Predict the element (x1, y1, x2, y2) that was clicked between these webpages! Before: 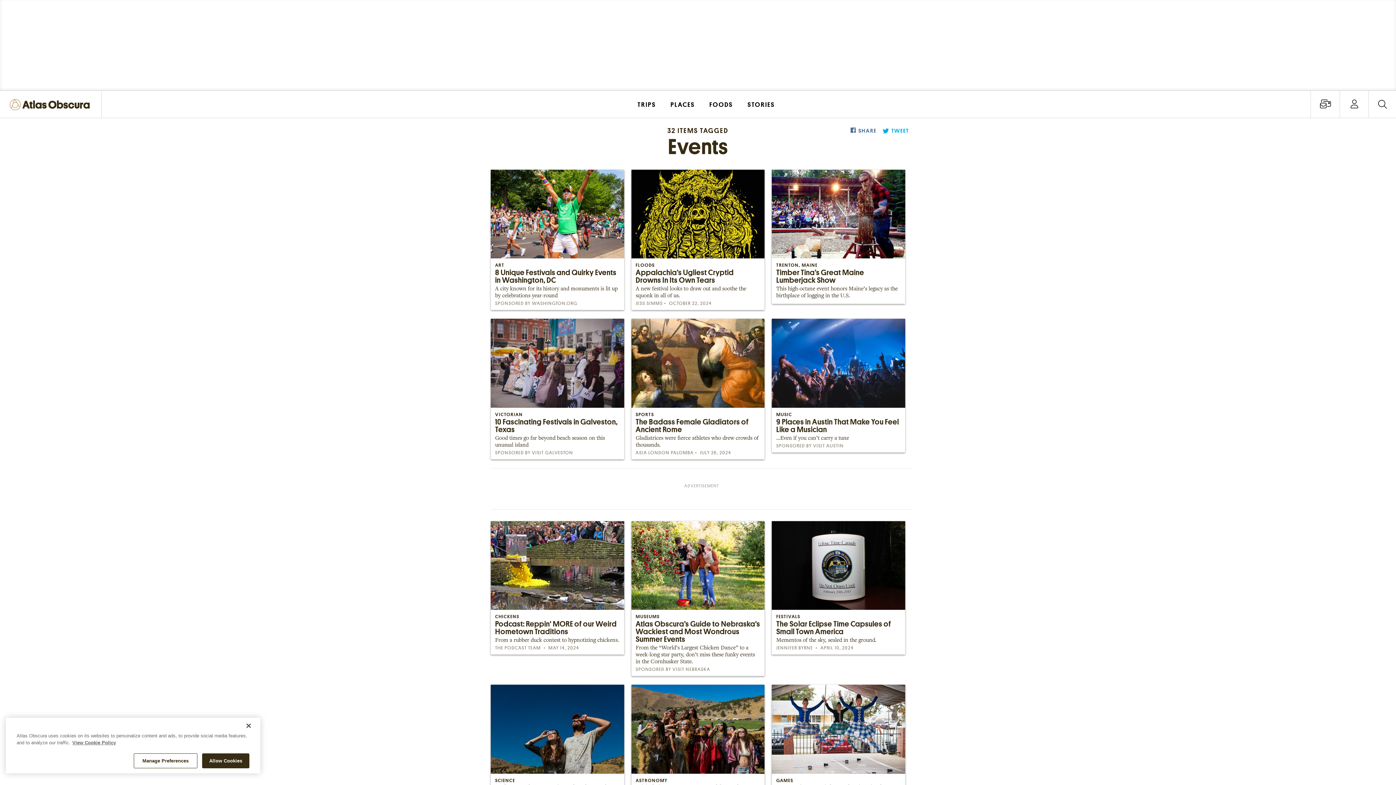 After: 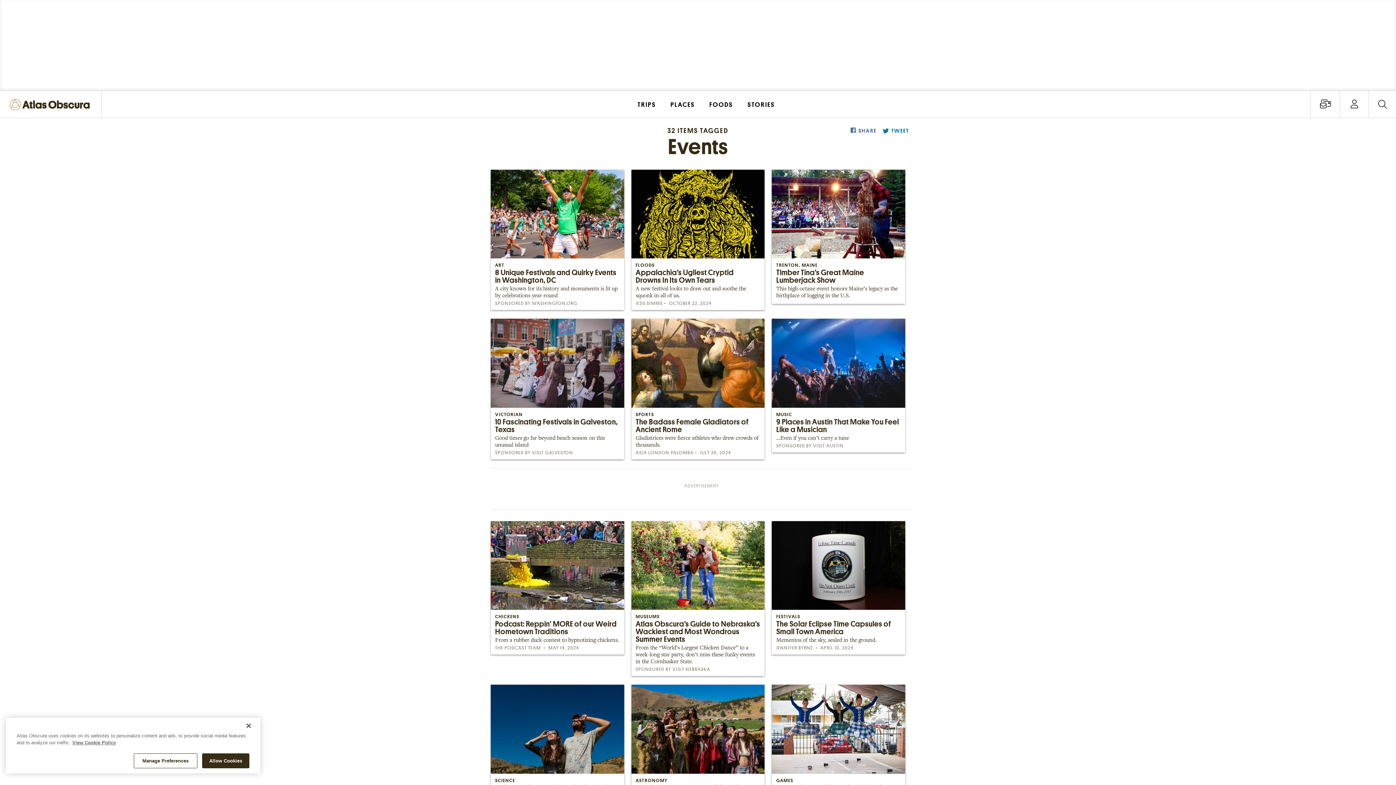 Action: bbox: (882, 128, 909, 133) label: TWEET